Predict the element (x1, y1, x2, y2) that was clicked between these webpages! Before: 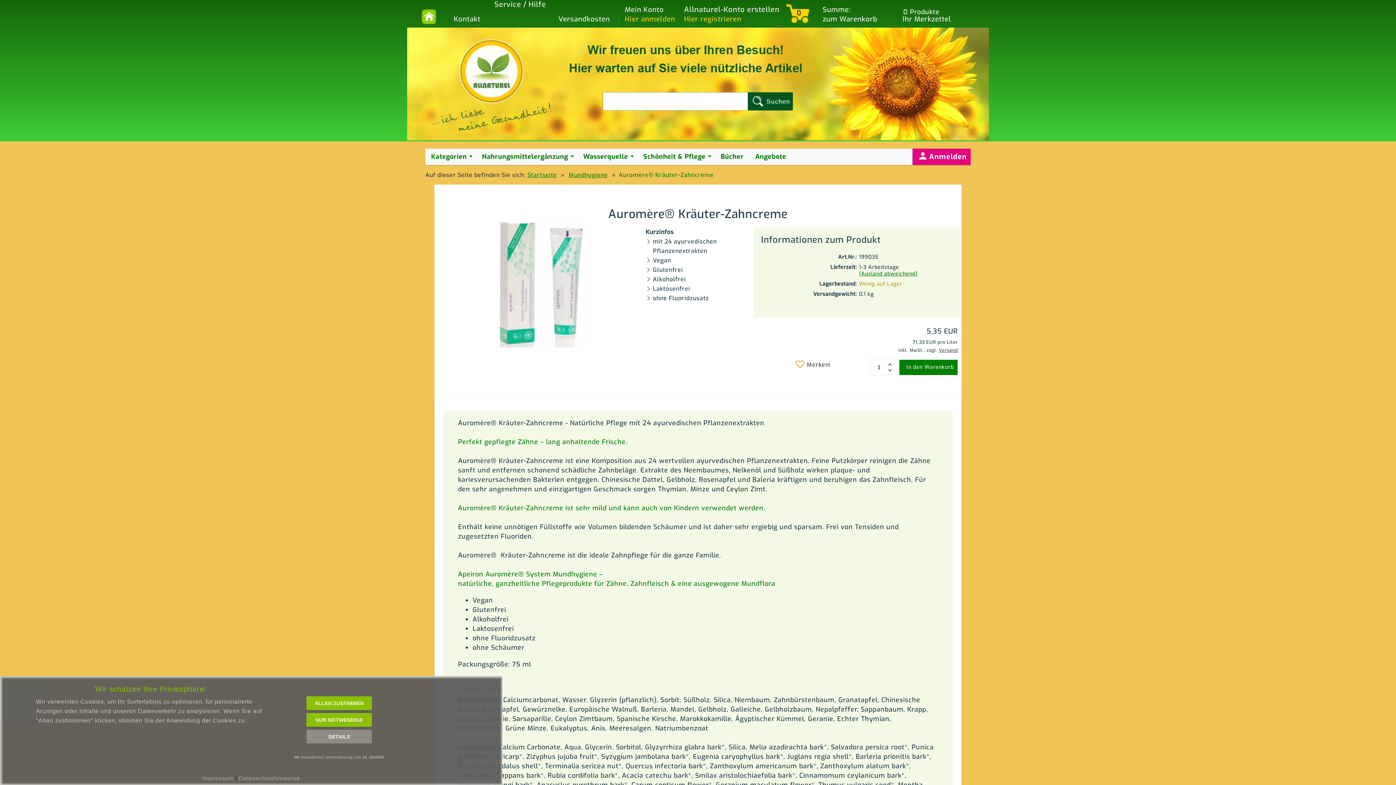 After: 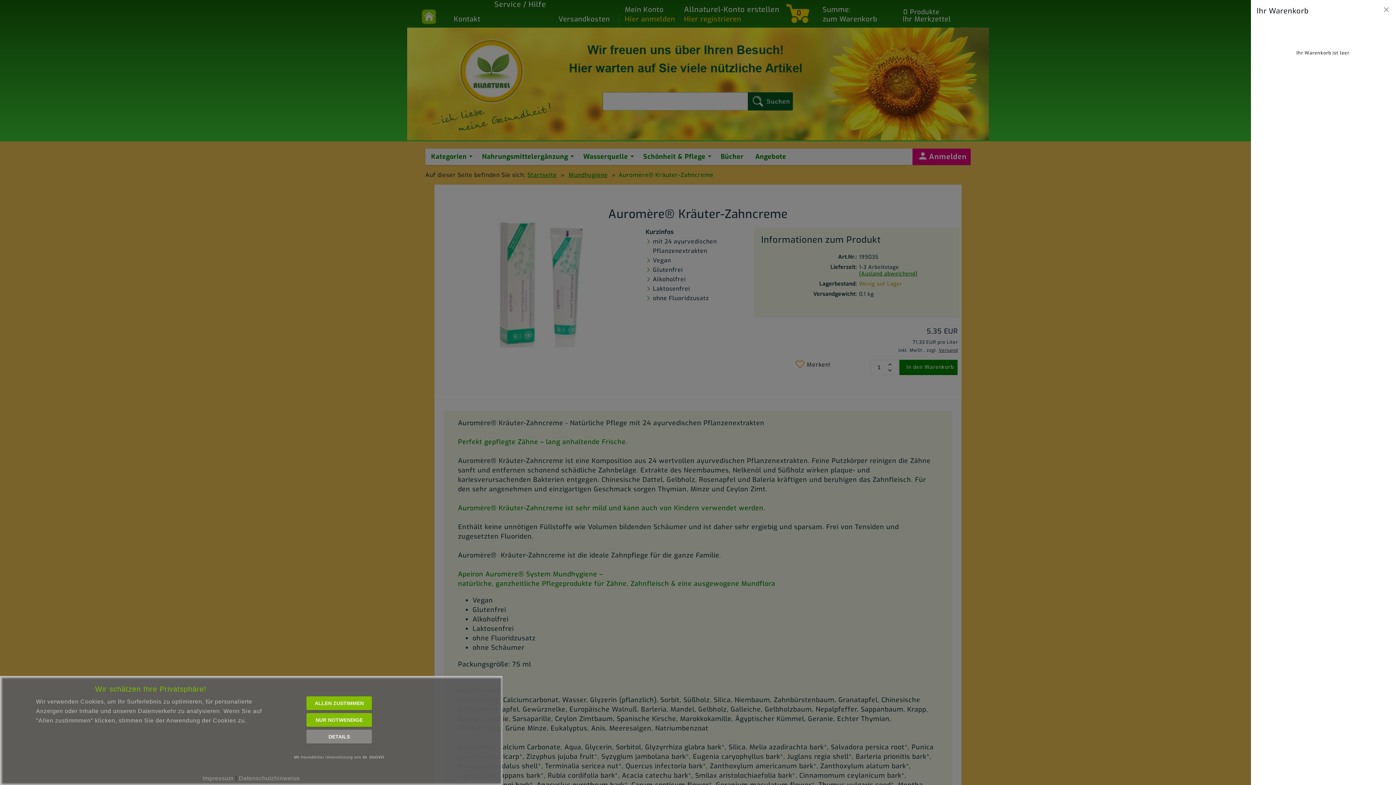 Action: label: Warenkorb bbox: (782, 0, 899, 24)